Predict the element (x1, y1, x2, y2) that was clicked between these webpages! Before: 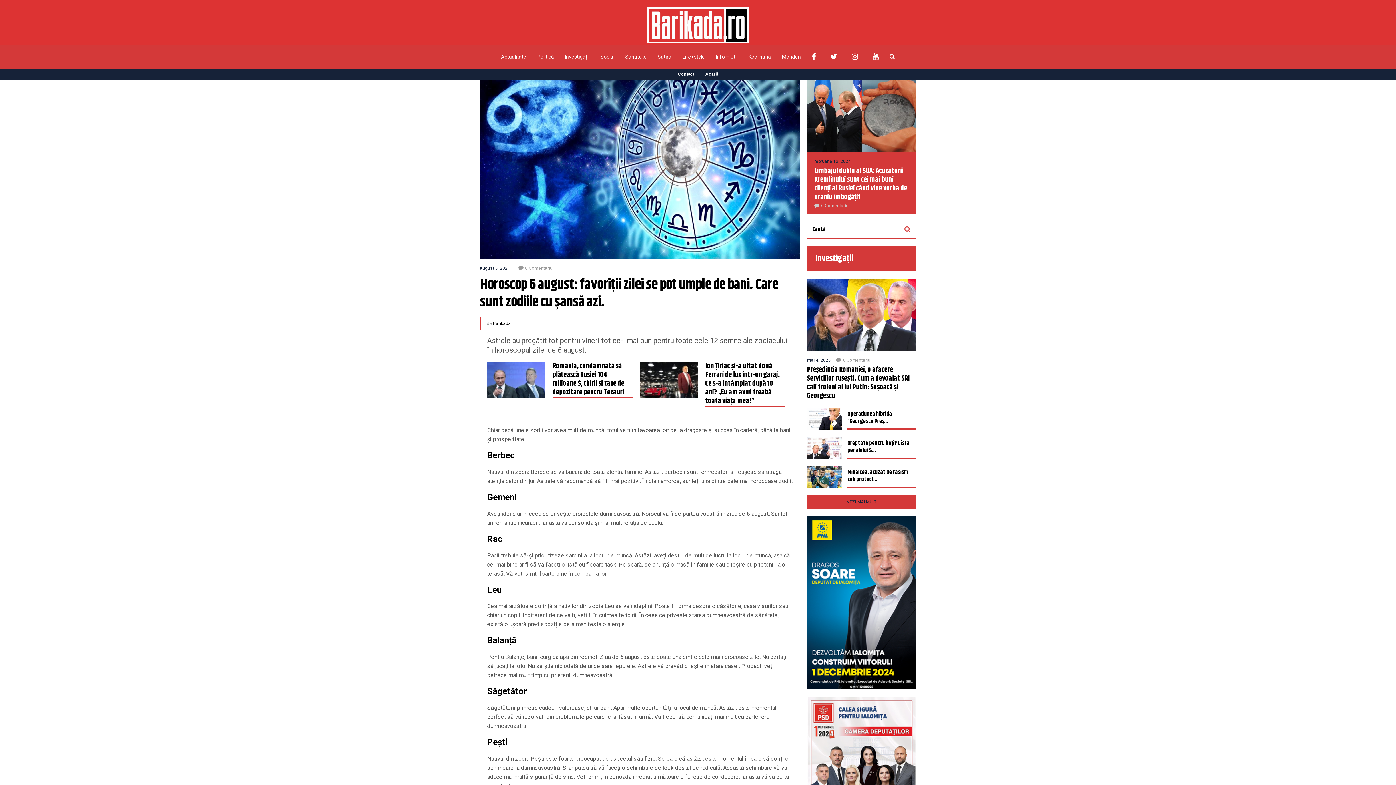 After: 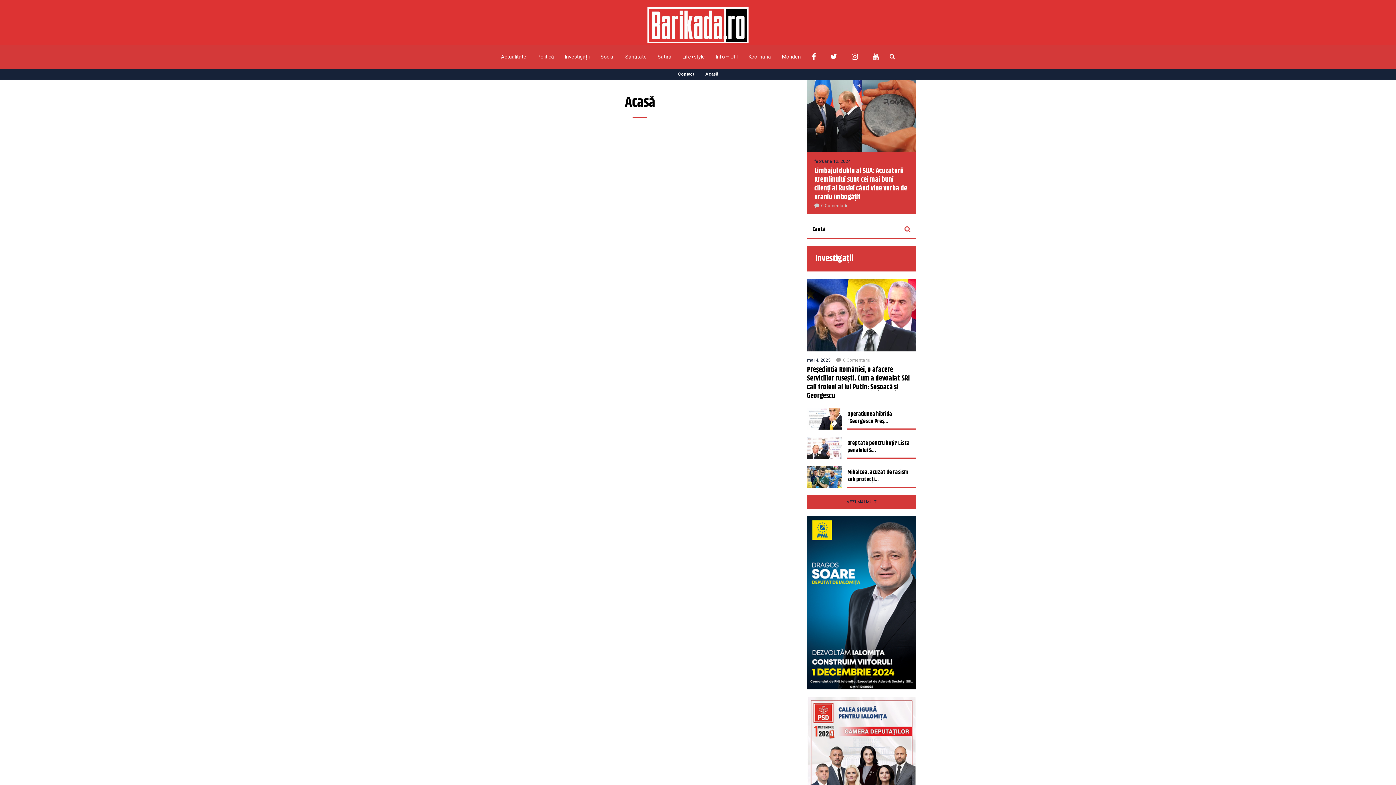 Action: bbox: (705, 68, 718, 79) label: Acasă